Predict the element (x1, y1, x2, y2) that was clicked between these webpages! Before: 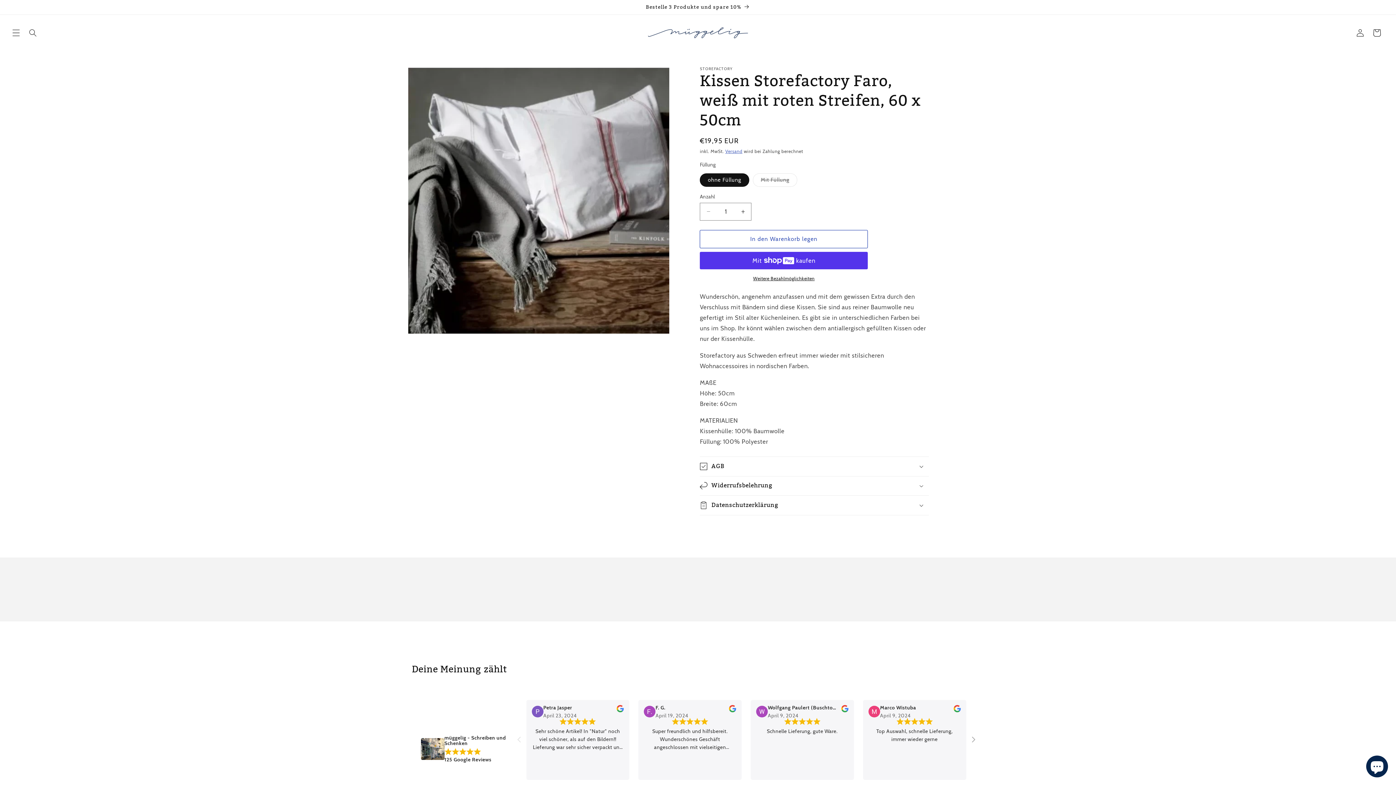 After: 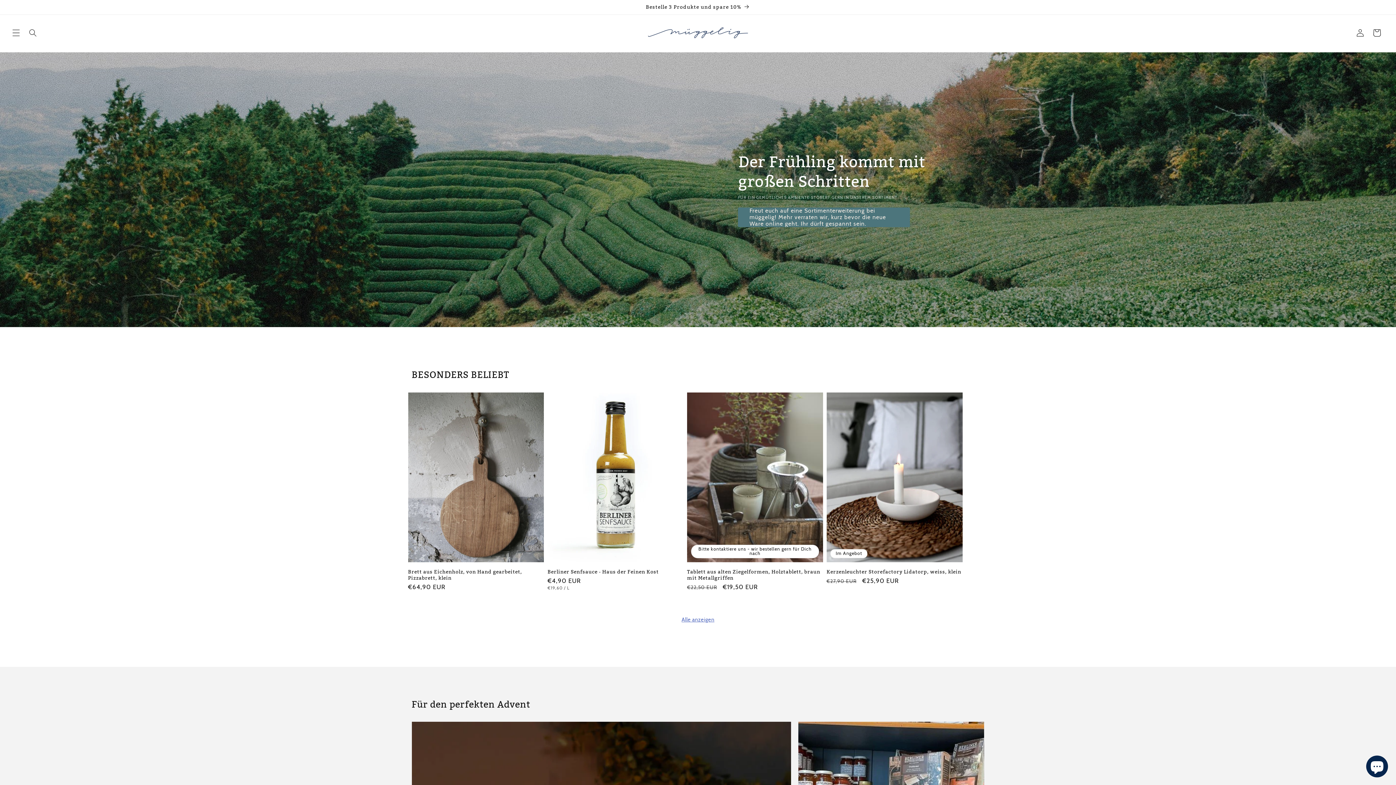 Action: bbox: (642, 19, 753, 46)